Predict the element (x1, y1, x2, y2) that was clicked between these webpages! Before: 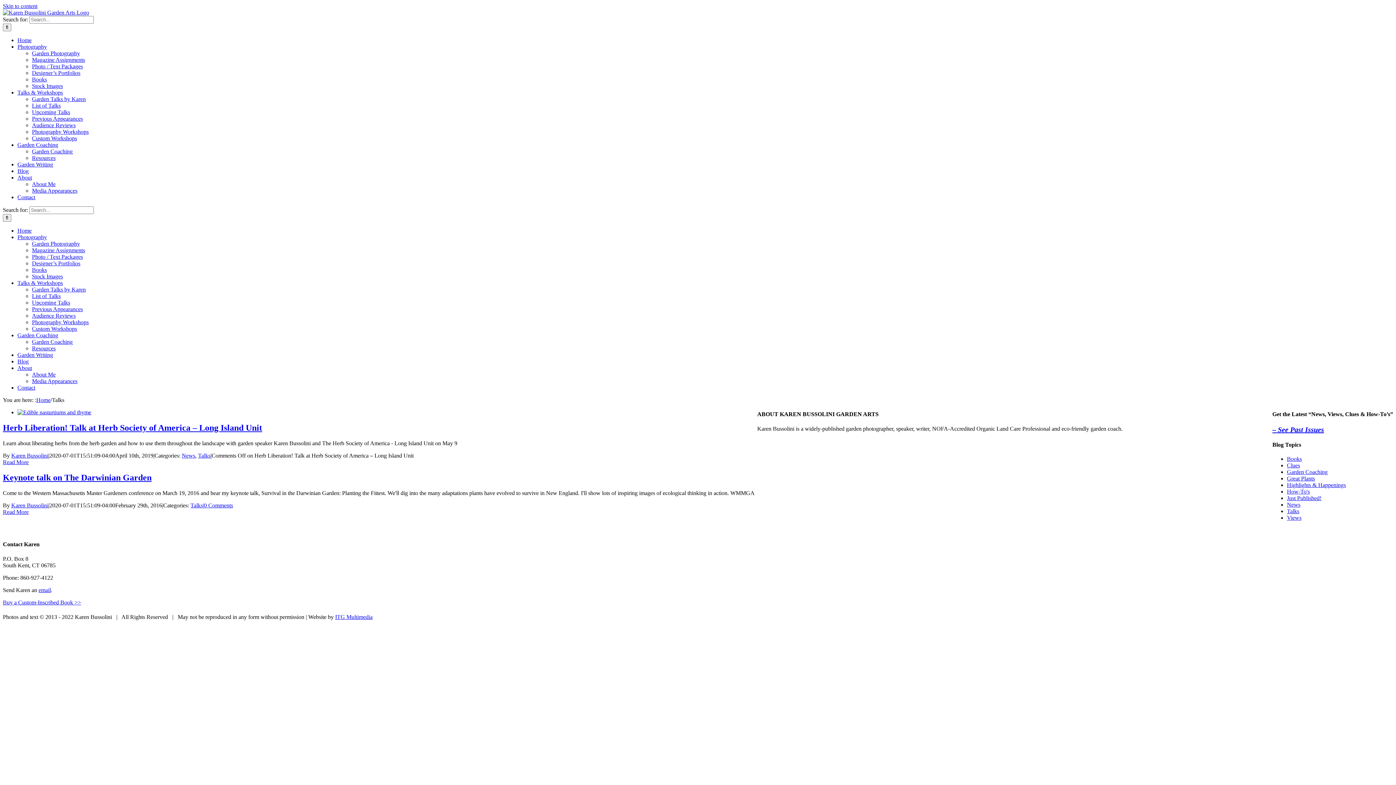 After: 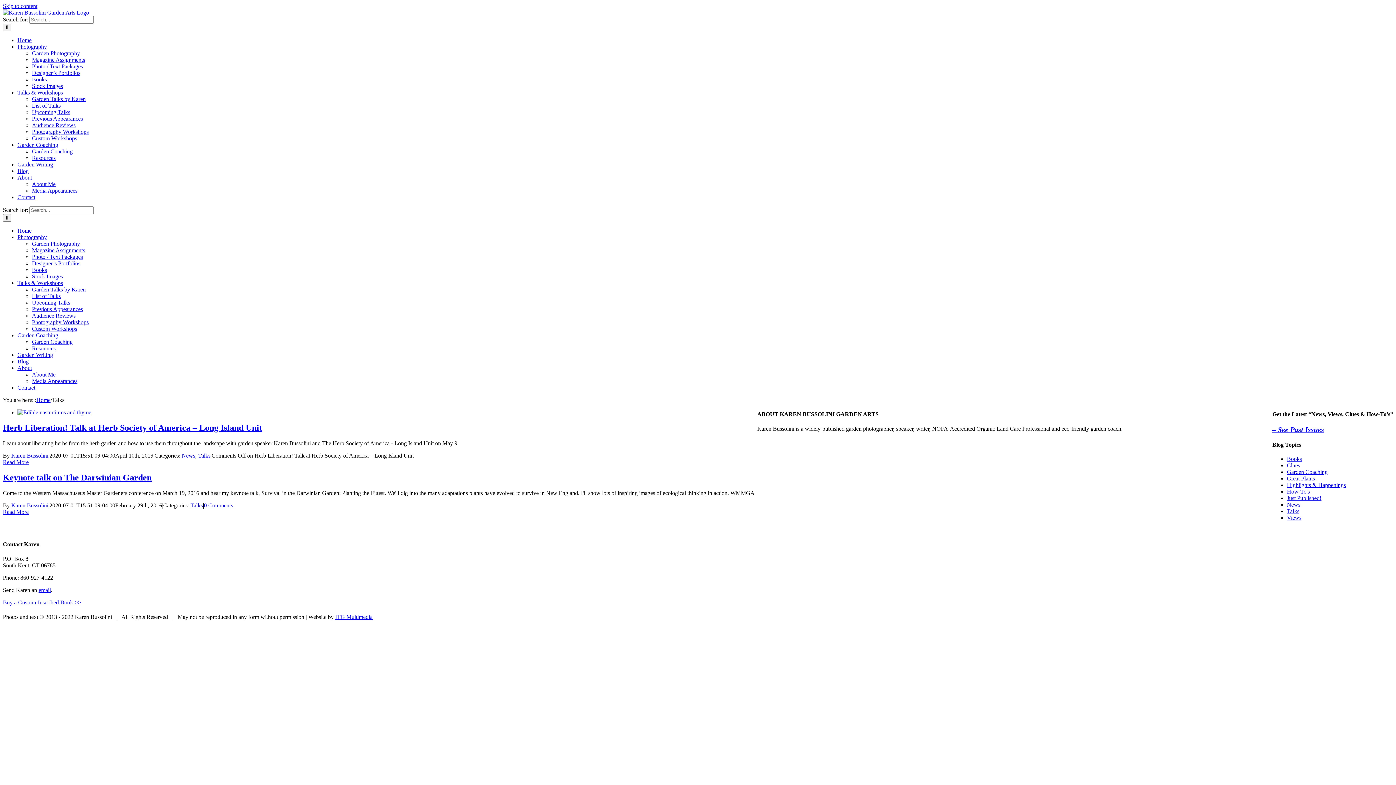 Action: bbox: (1350, 614, 1393, 620) label:   EMAIL KAREN